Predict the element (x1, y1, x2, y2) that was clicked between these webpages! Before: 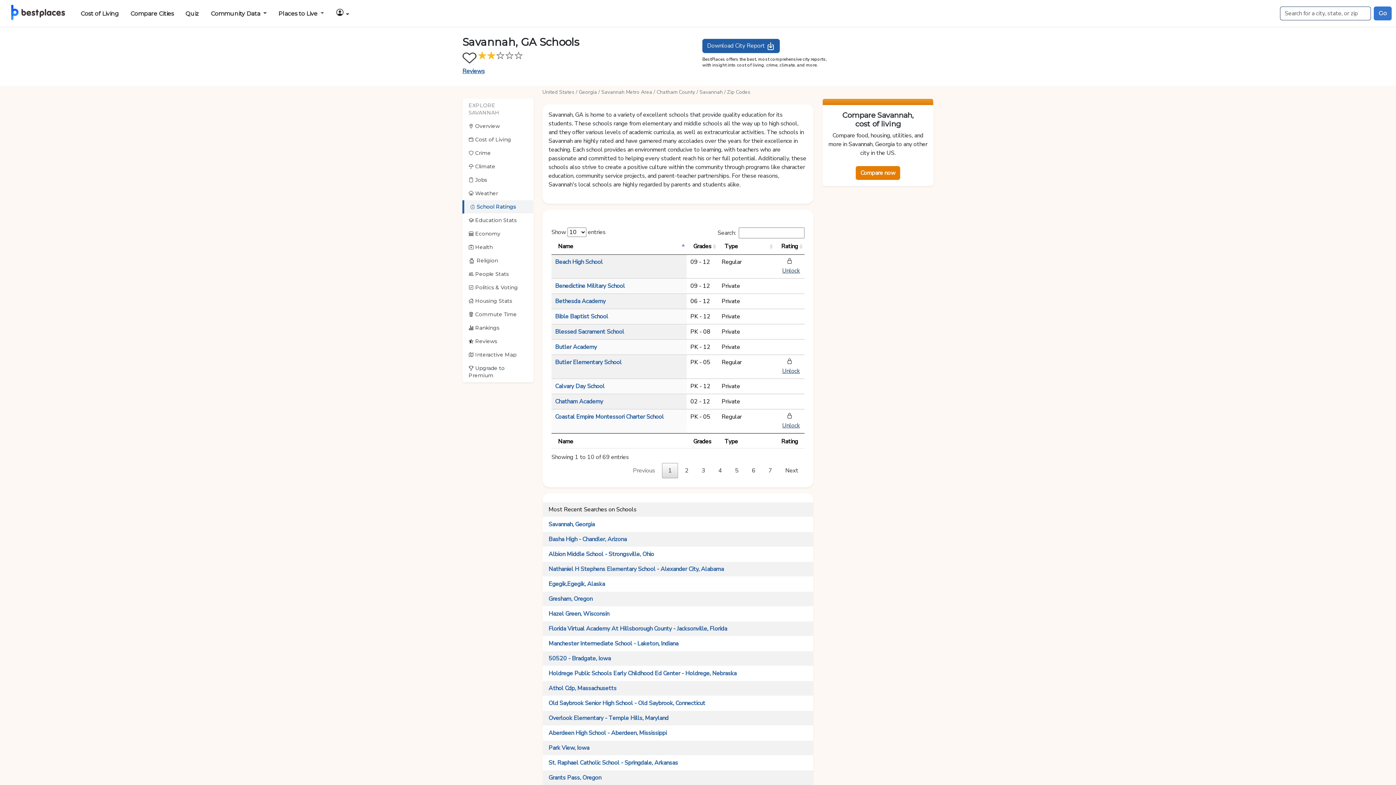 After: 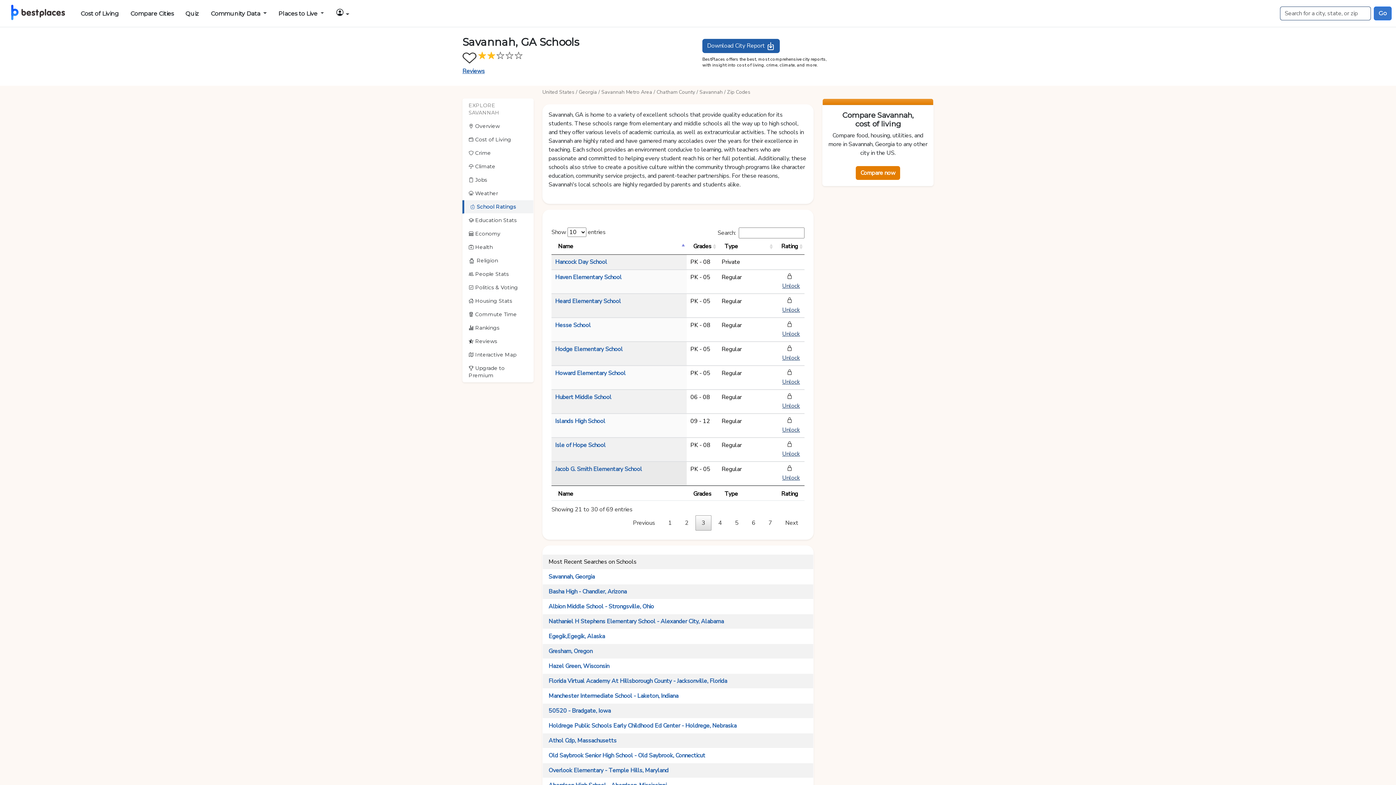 Action: label: 3 bbox: (695, 463, 711, 478)